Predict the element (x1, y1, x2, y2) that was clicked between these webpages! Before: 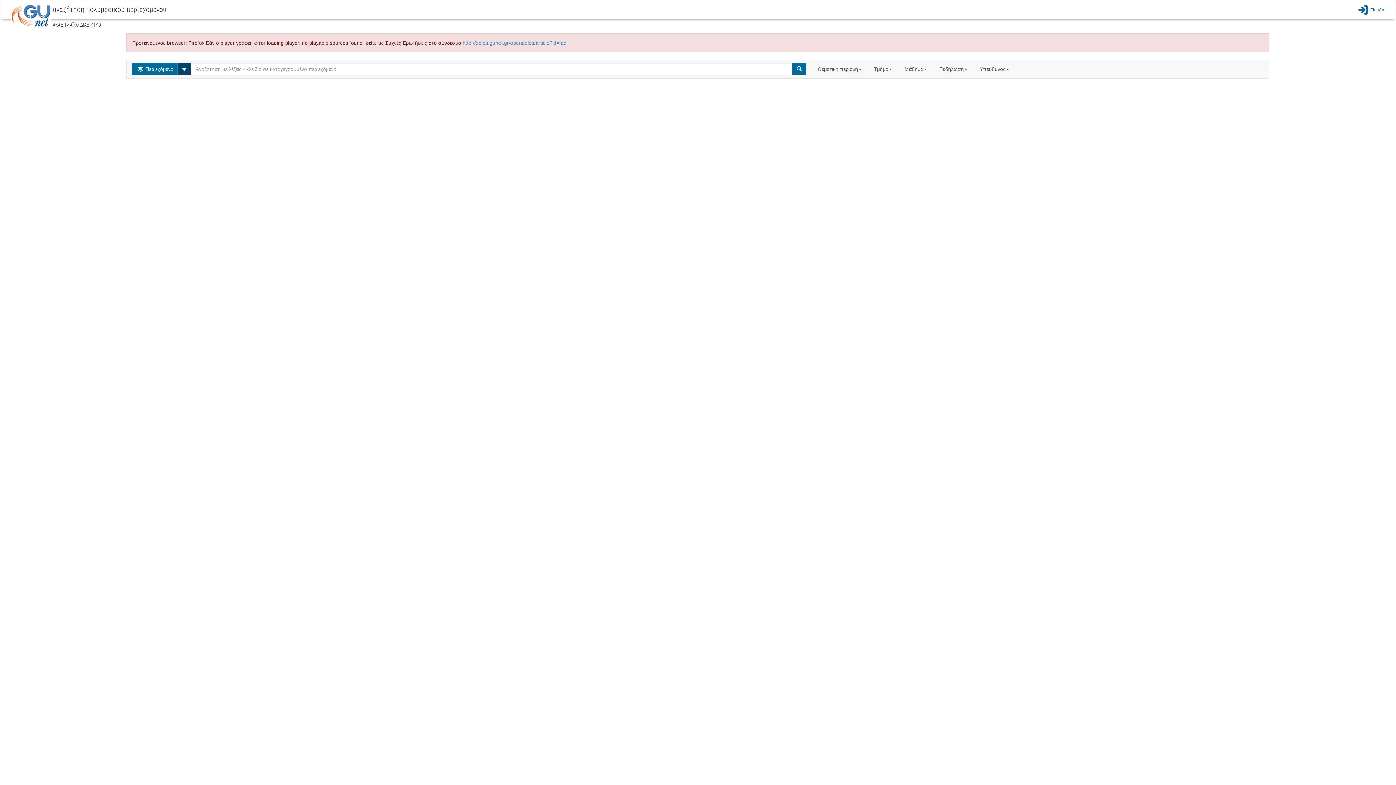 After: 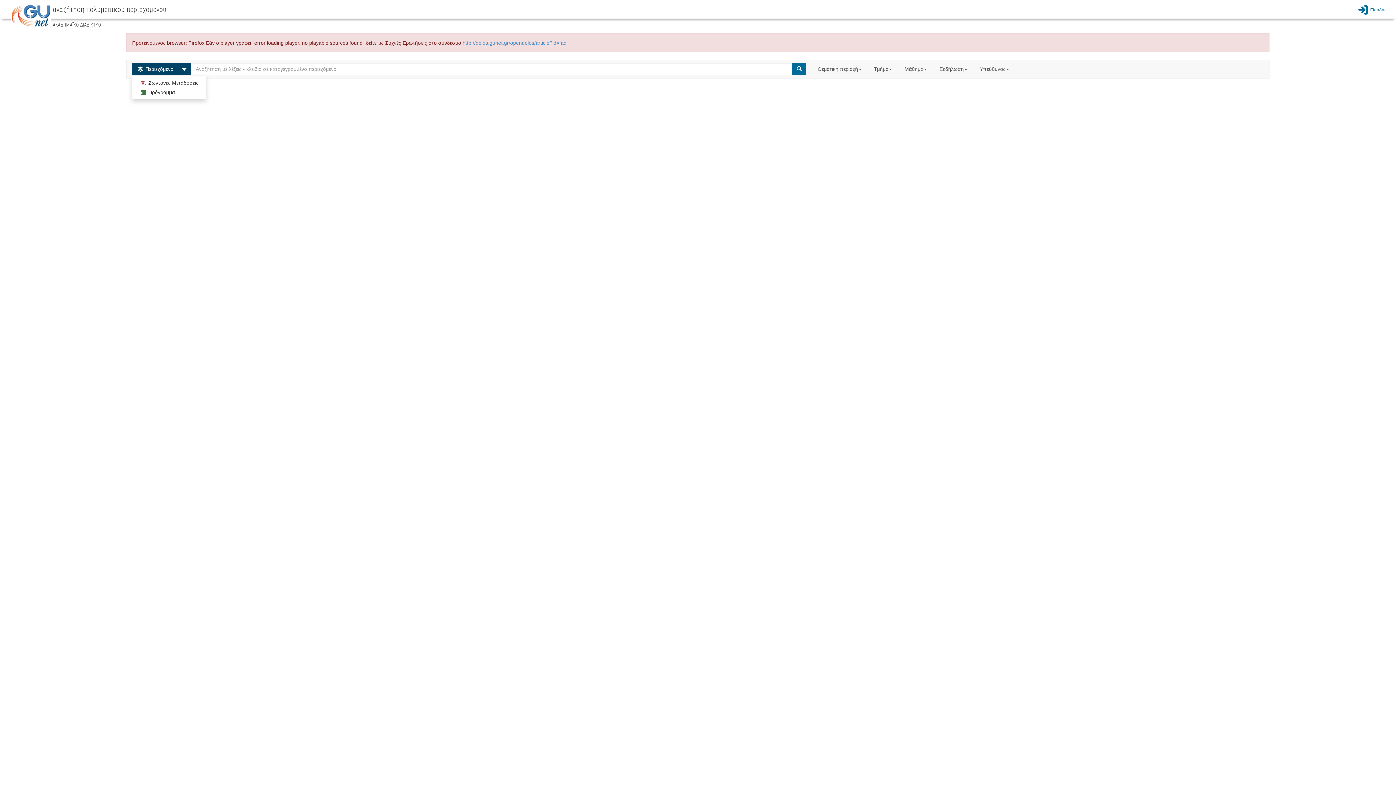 Action: label:  Περιεχόμενο bbox: (132, 62, 178, 75)